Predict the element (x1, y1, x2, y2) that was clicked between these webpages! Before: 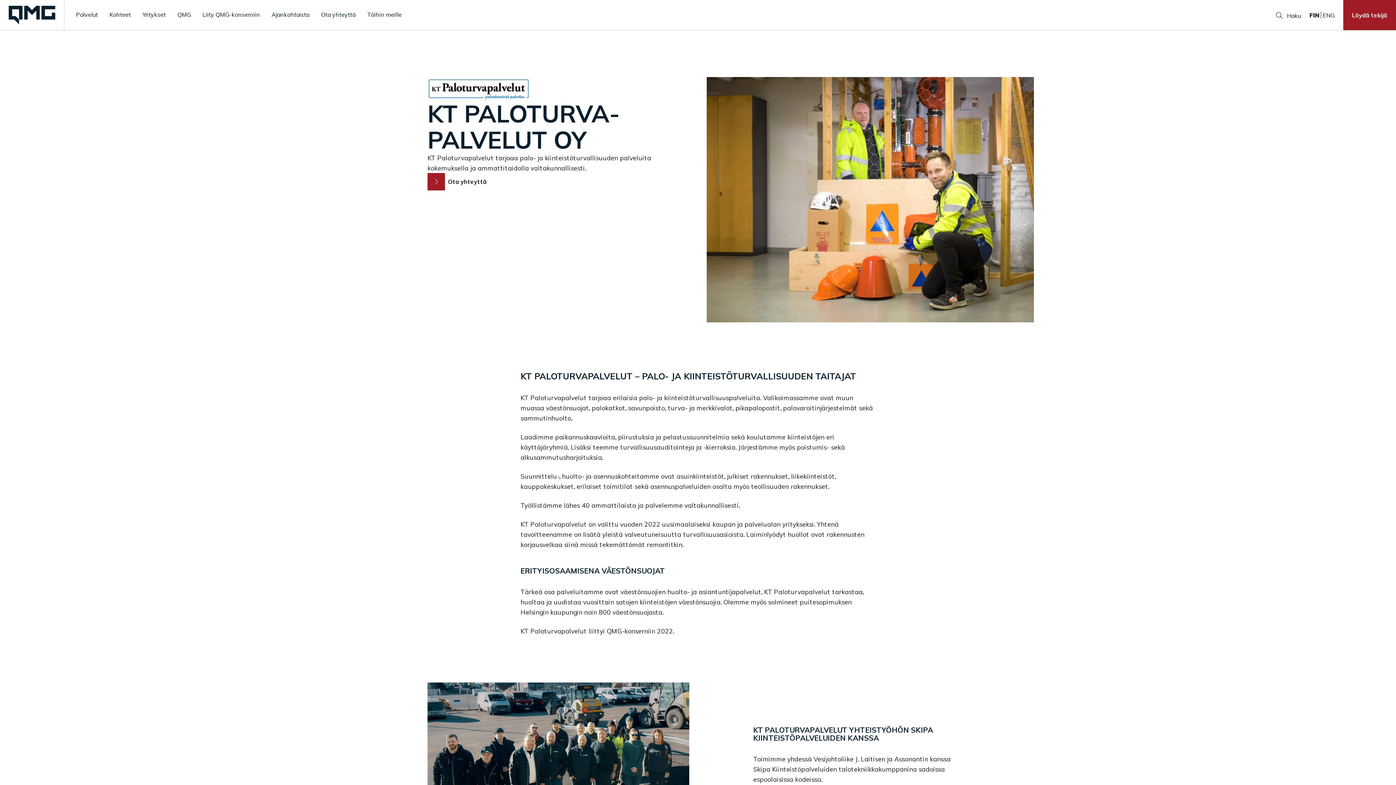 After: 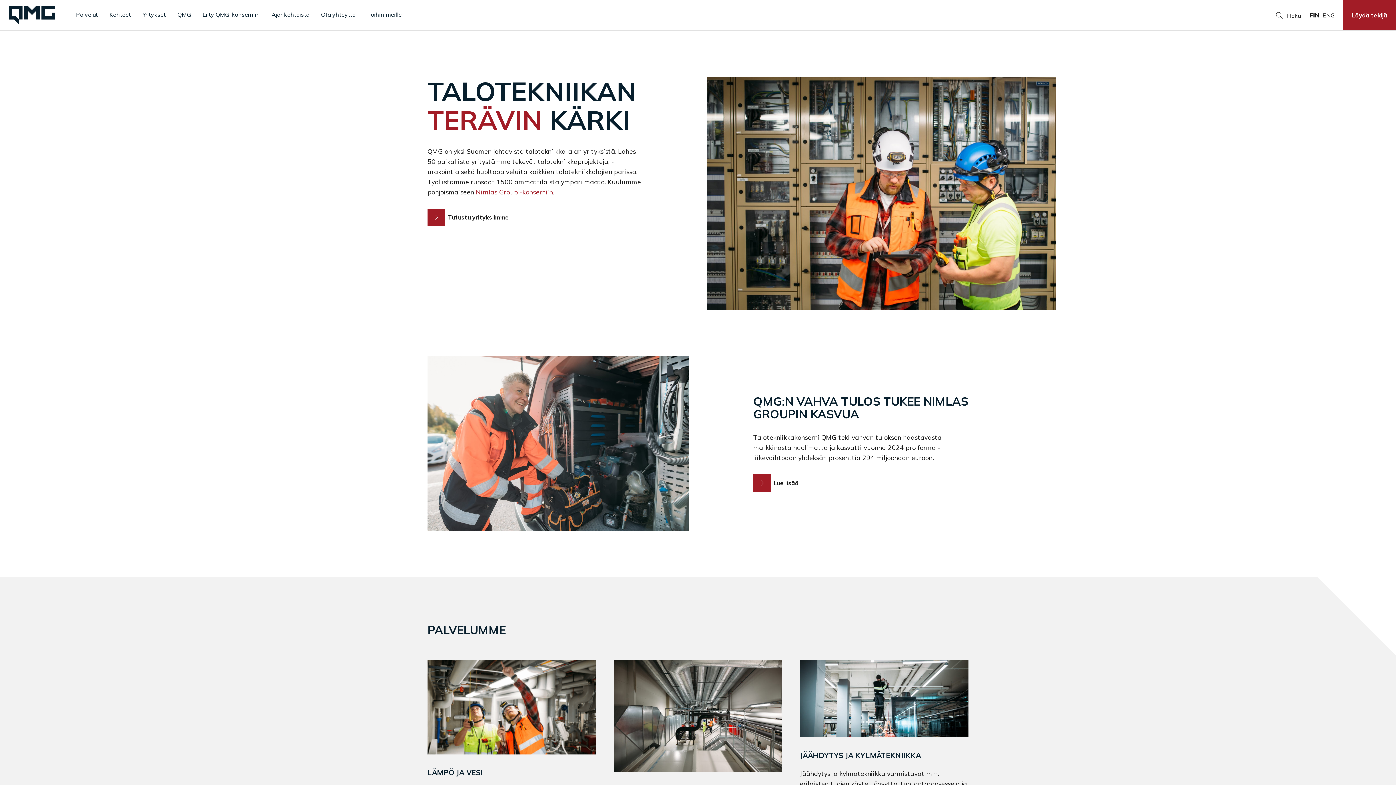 Action: bbox: (8, 5, 55, 24)